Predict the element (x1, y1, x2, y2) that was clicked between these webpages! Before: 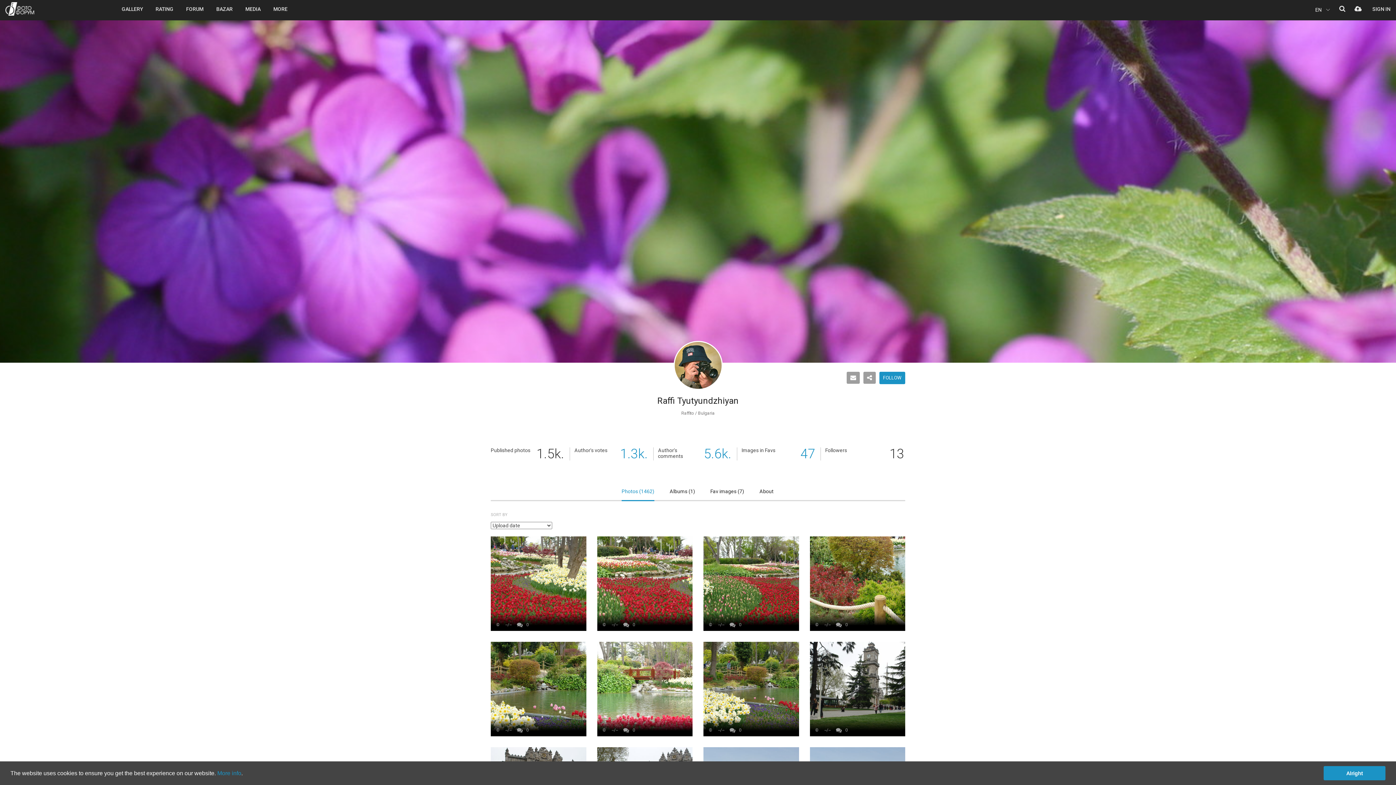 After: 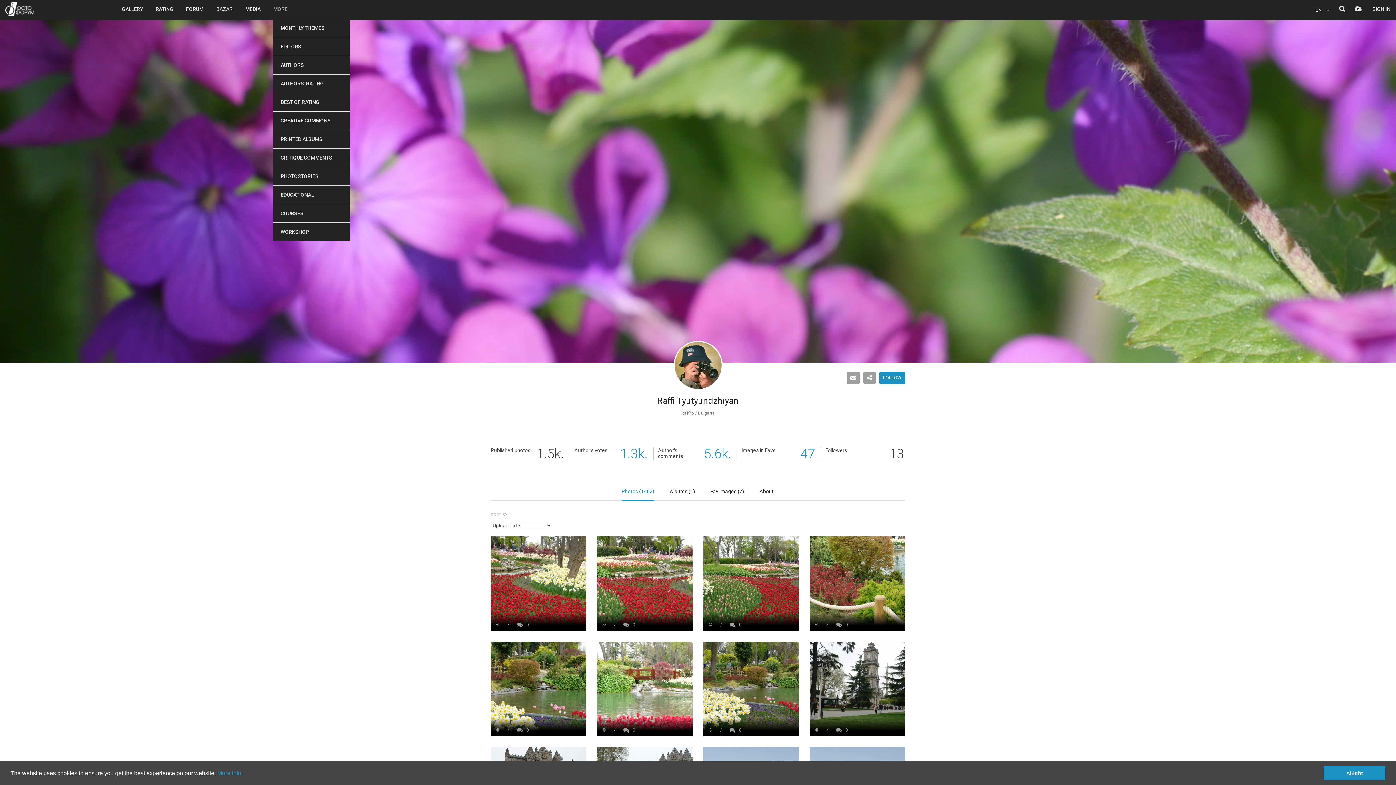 Action: bbox: (273, 0, 287, 18) label: MORE